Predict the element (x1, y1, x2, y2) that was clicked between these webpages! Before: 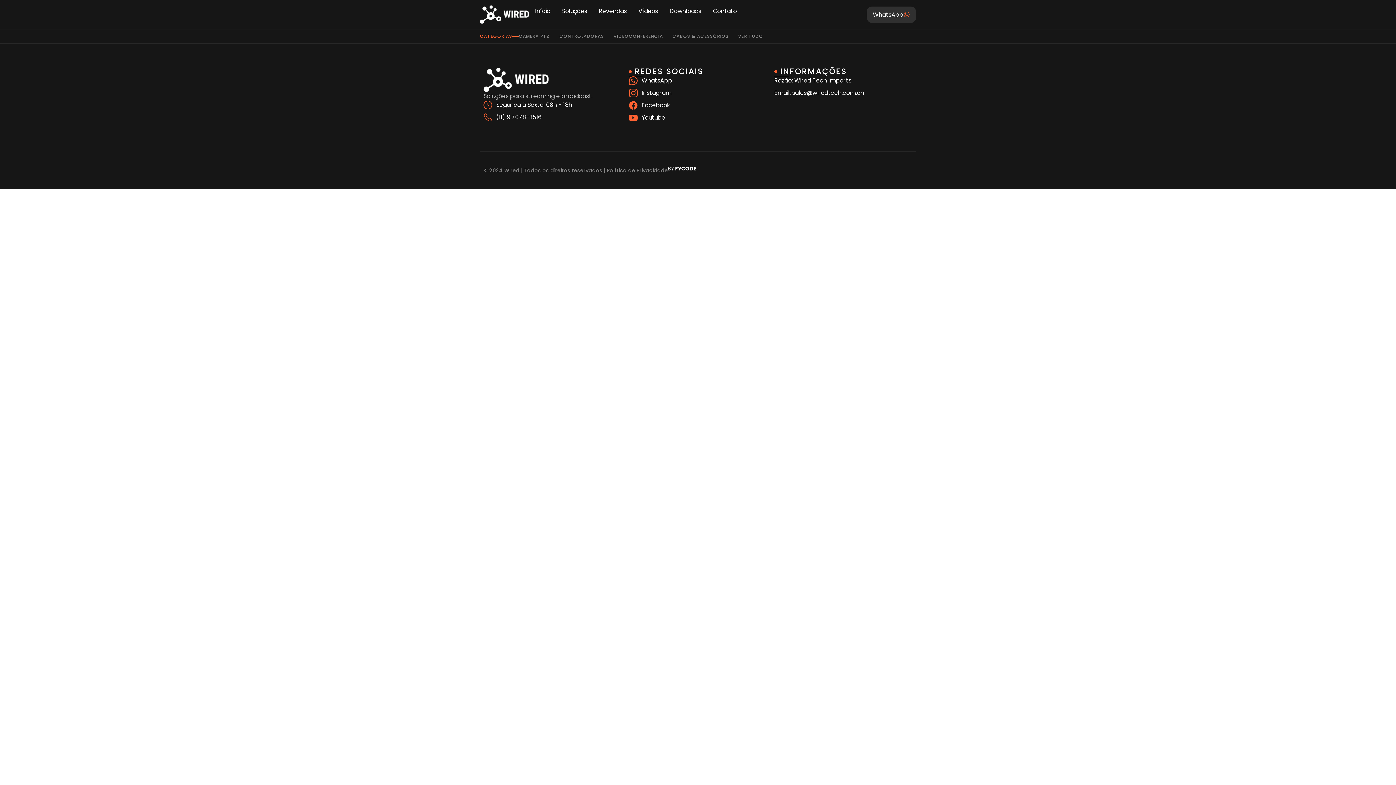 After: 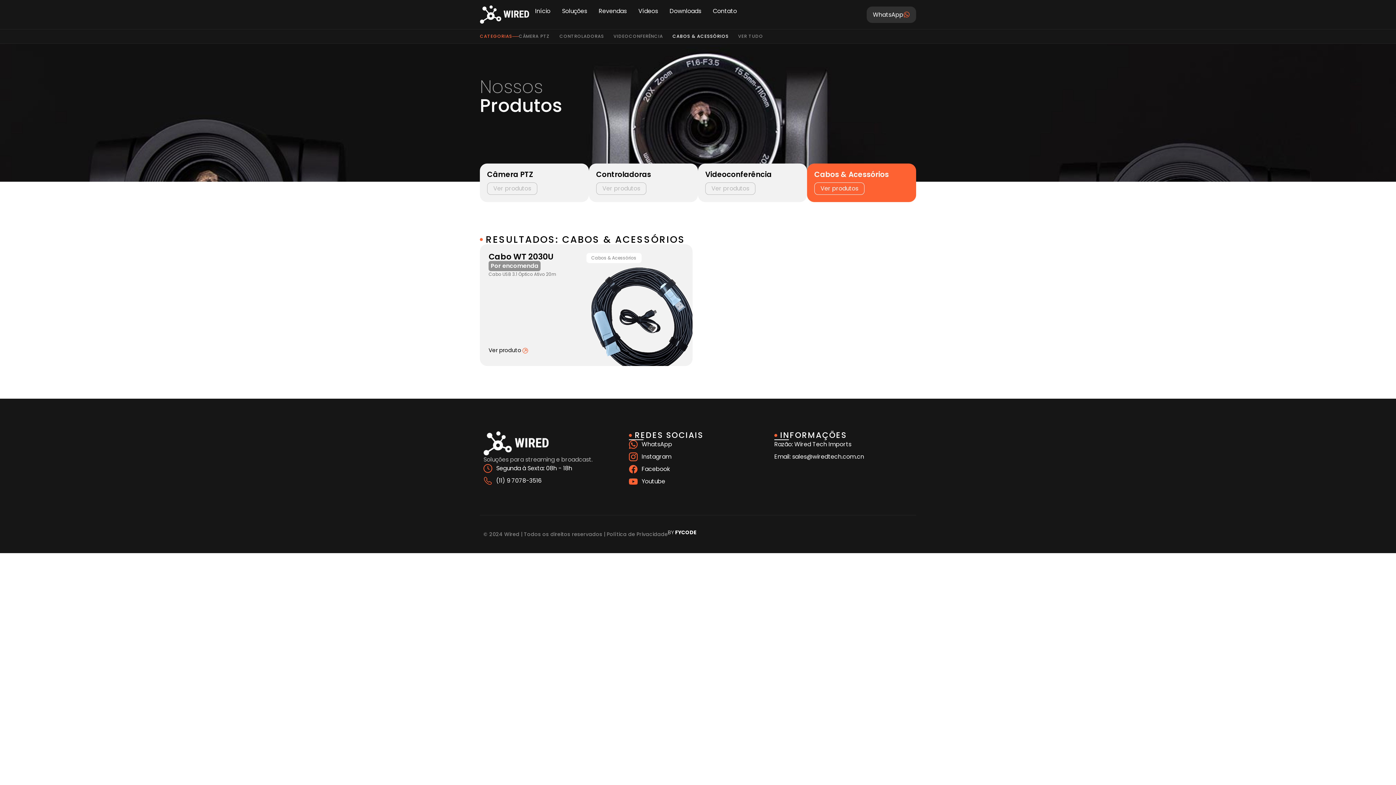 Action: bbox: (672, 31, 728, 41) label: CABOS & ACESSÓRIOS